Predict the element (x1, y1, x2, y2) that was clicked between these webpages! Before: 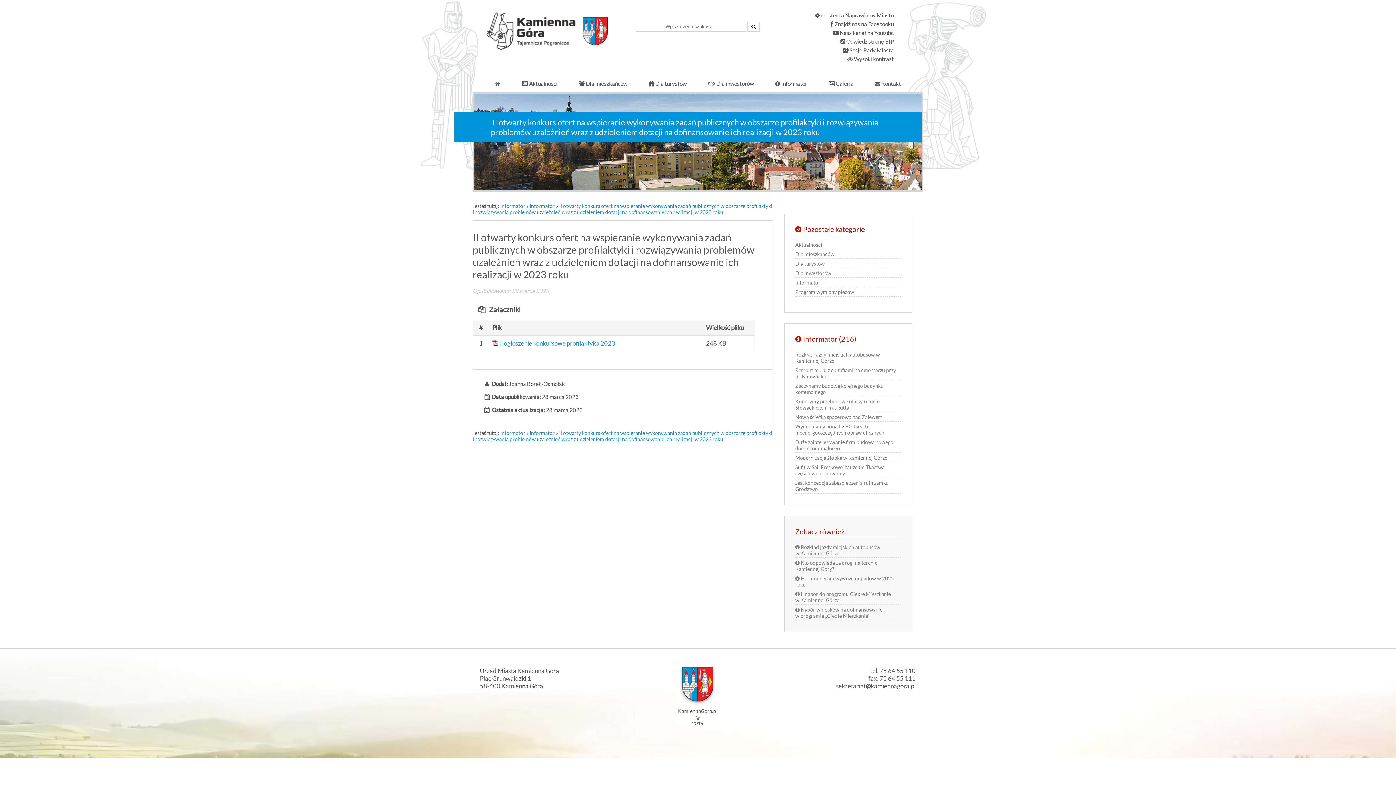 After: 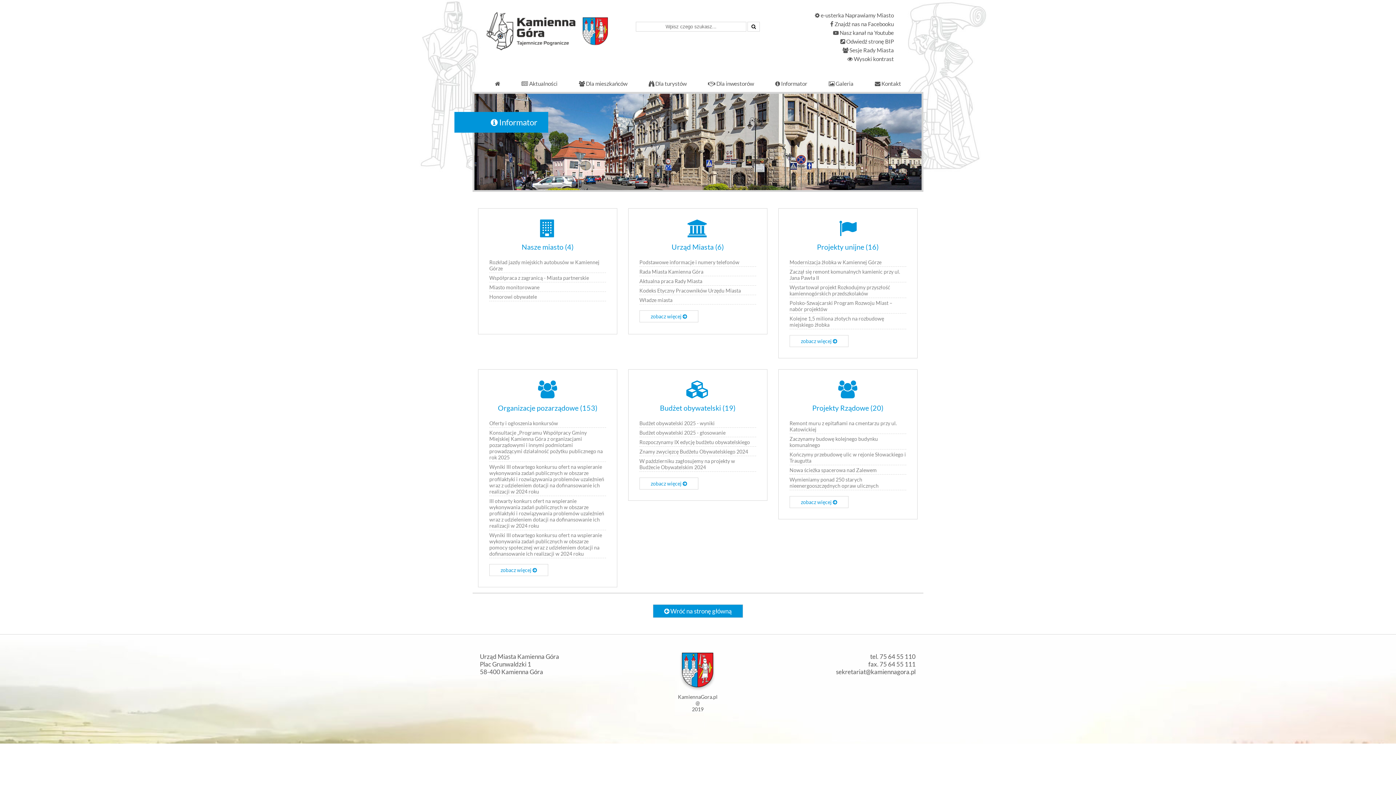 Action: label:  Informator bbox: (765, 74, 817, 92)